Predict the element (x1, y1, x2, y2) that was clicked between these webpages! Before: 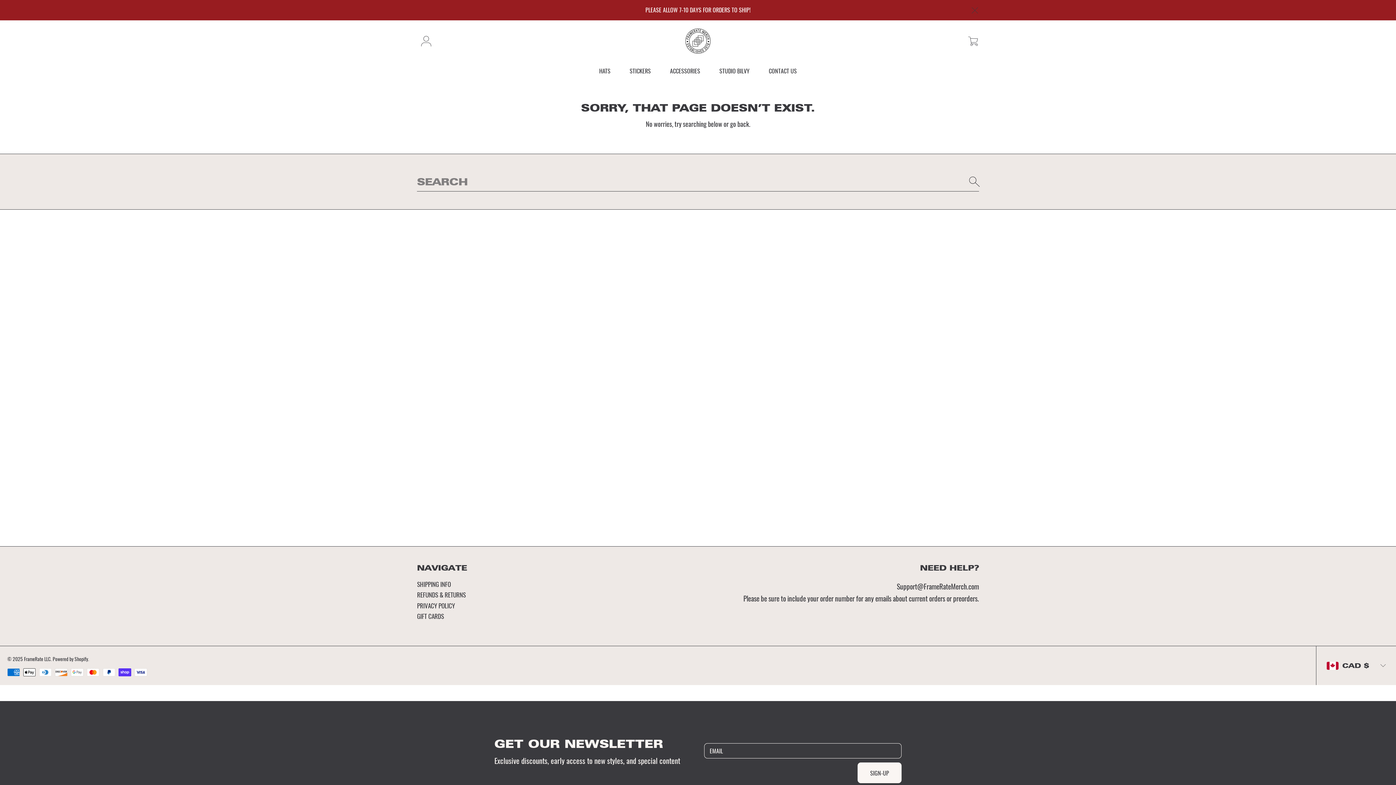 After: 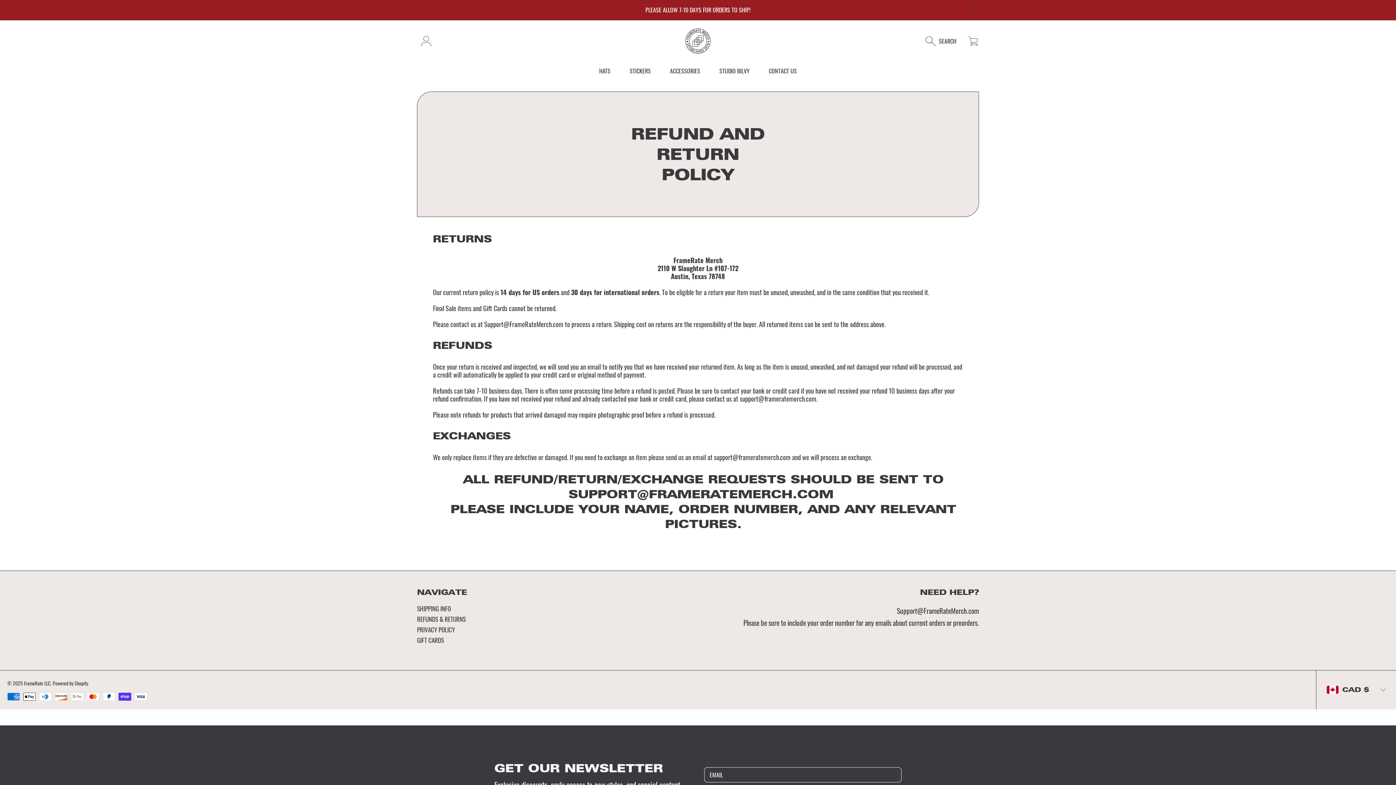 Action: label: REFUNDS & RETURNS bbox: (417, 590, 465, 599)